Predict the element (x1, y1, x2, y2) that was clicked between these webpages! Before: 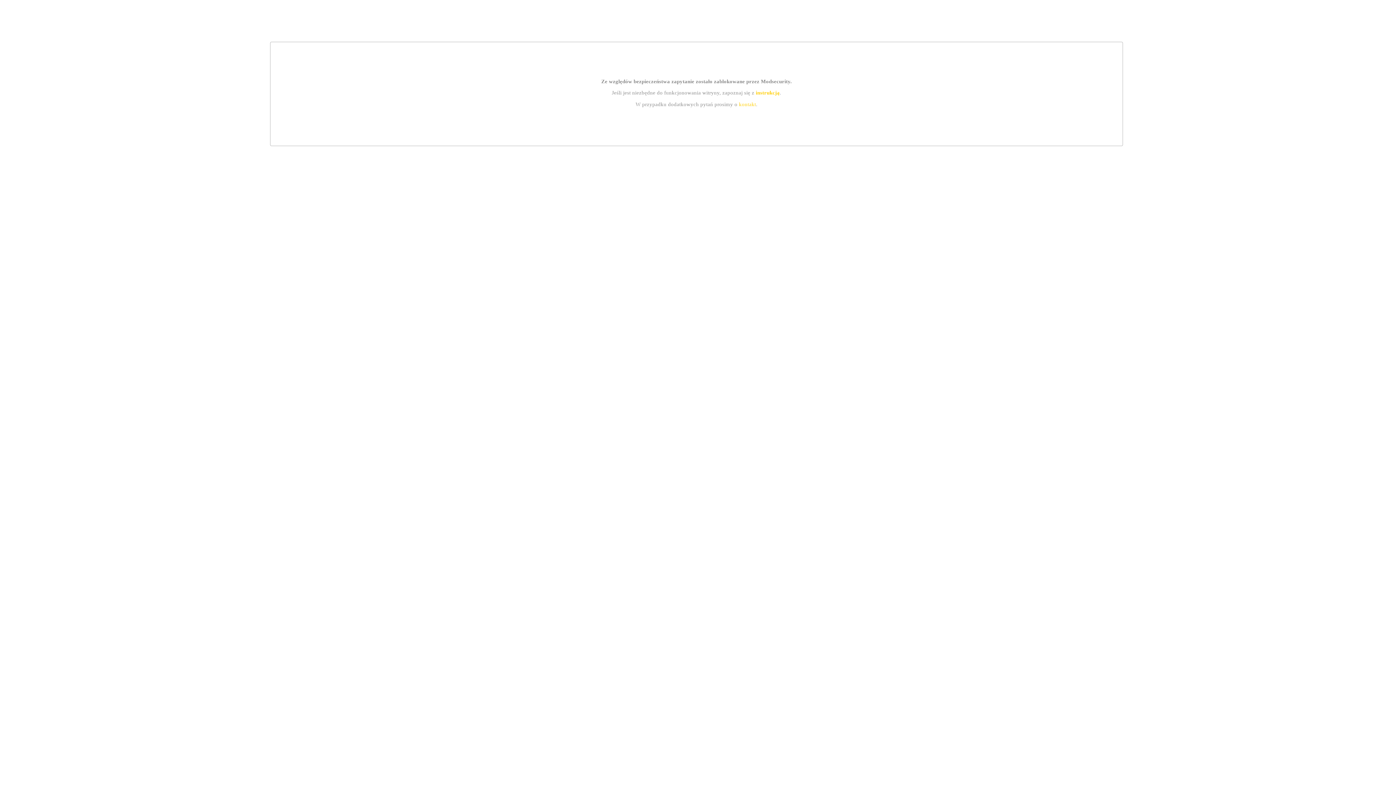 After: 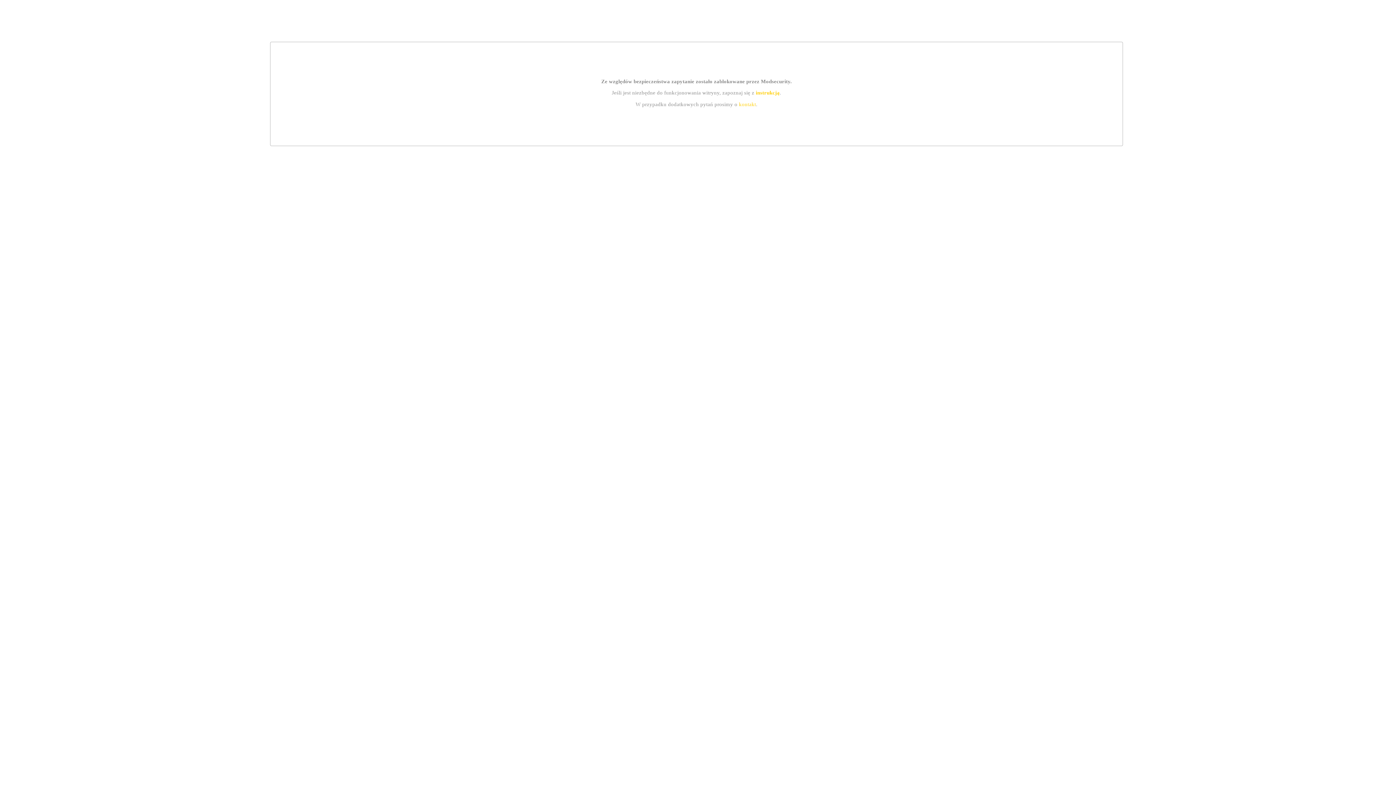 Action: label: kontakt bbox: (739, 101, 756, 107)